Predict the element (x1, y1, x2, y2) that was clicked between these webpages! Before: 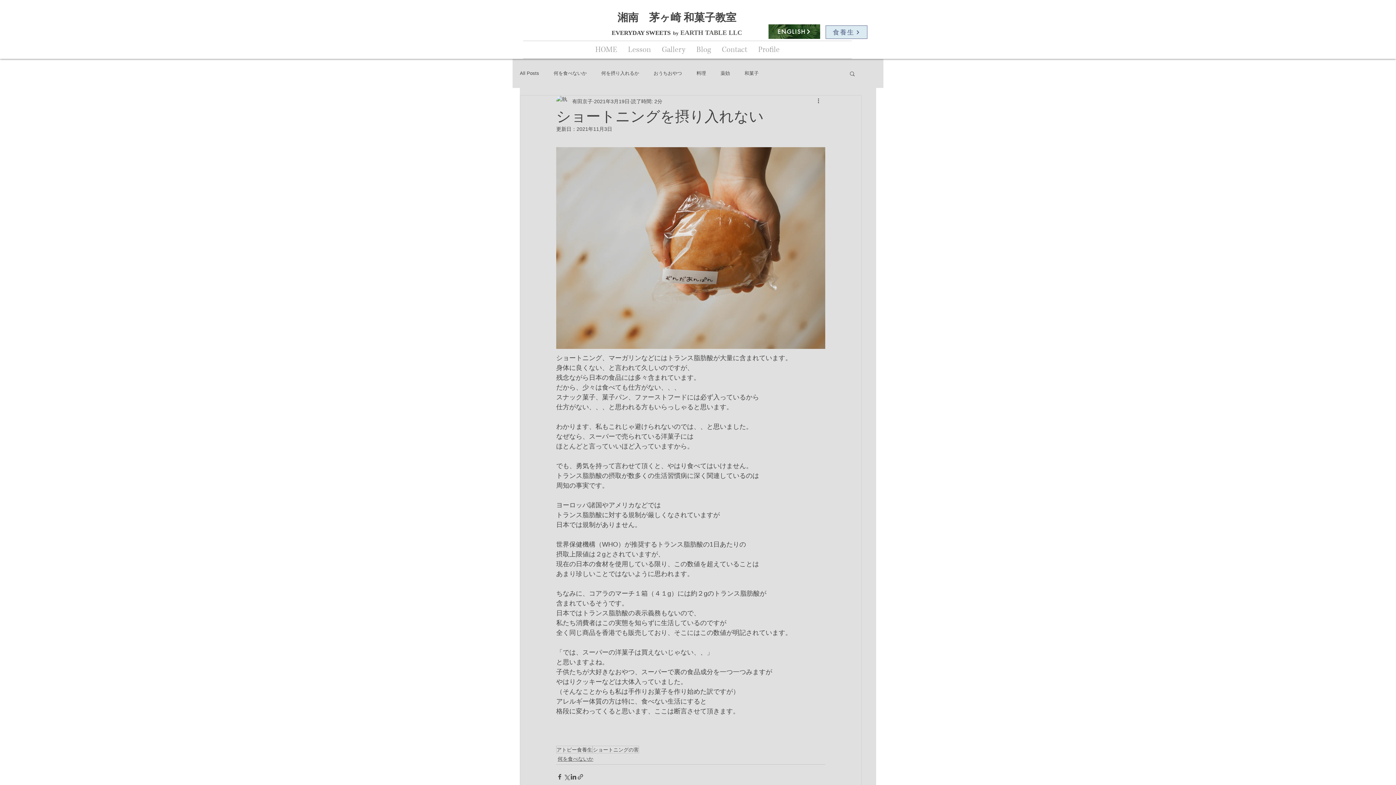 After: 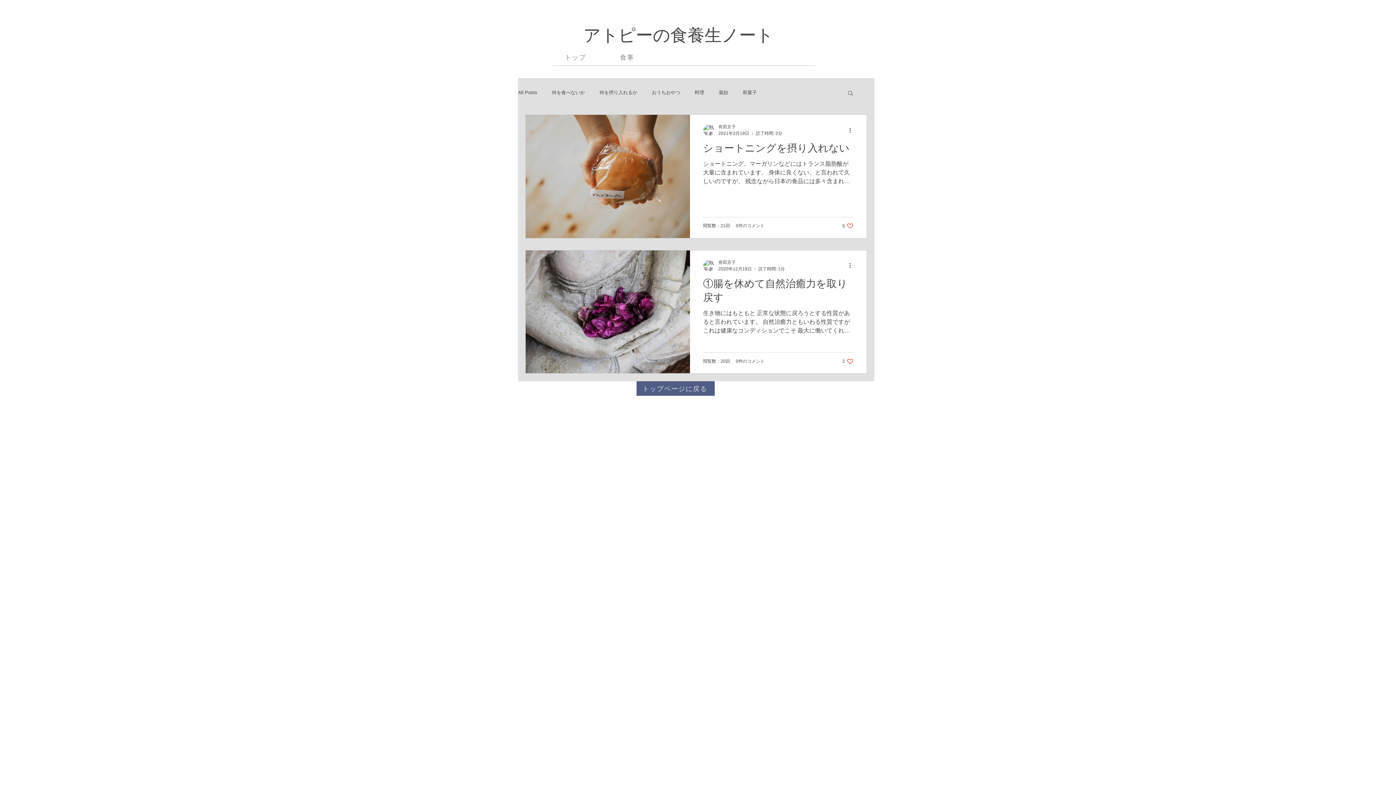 Action: bbox: (556, 746, 592, 753) label: アトピー食養生